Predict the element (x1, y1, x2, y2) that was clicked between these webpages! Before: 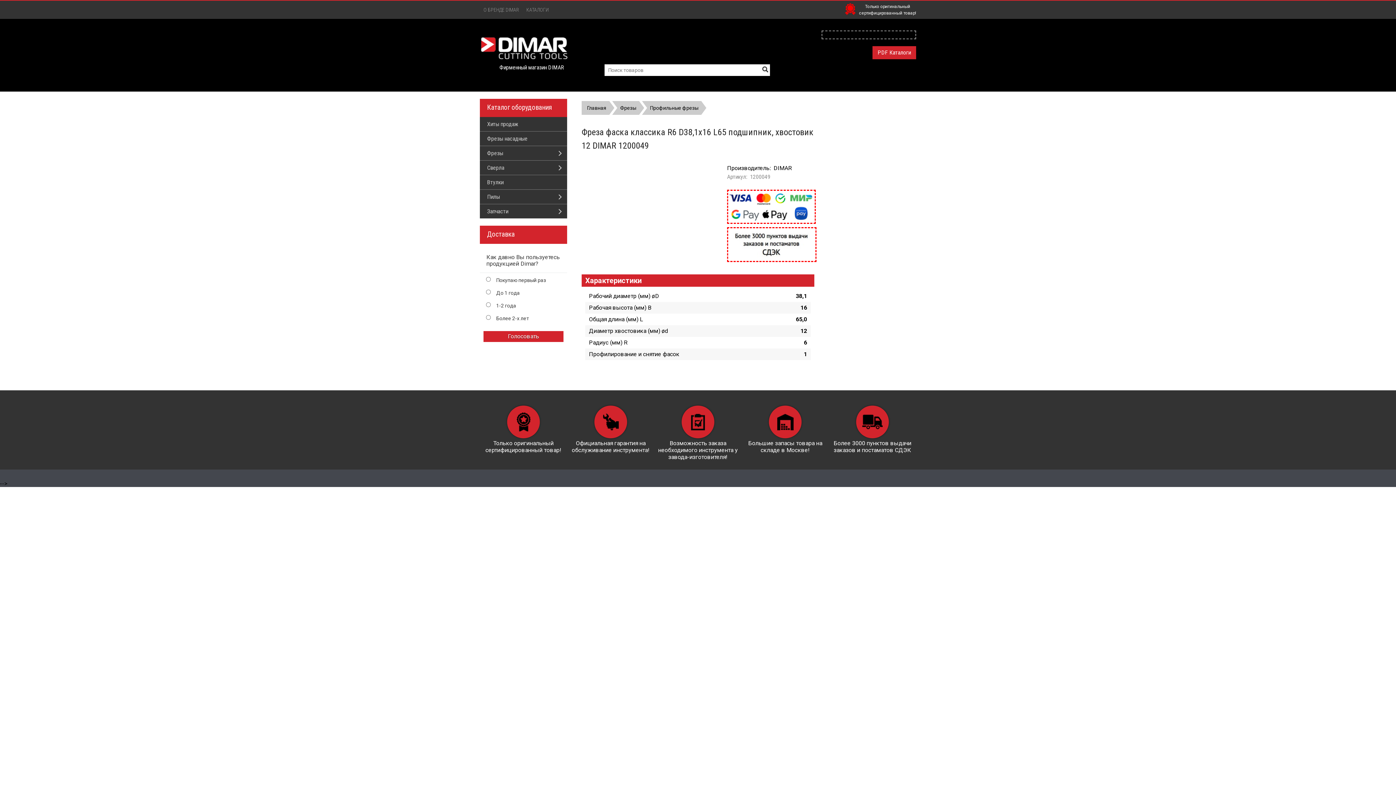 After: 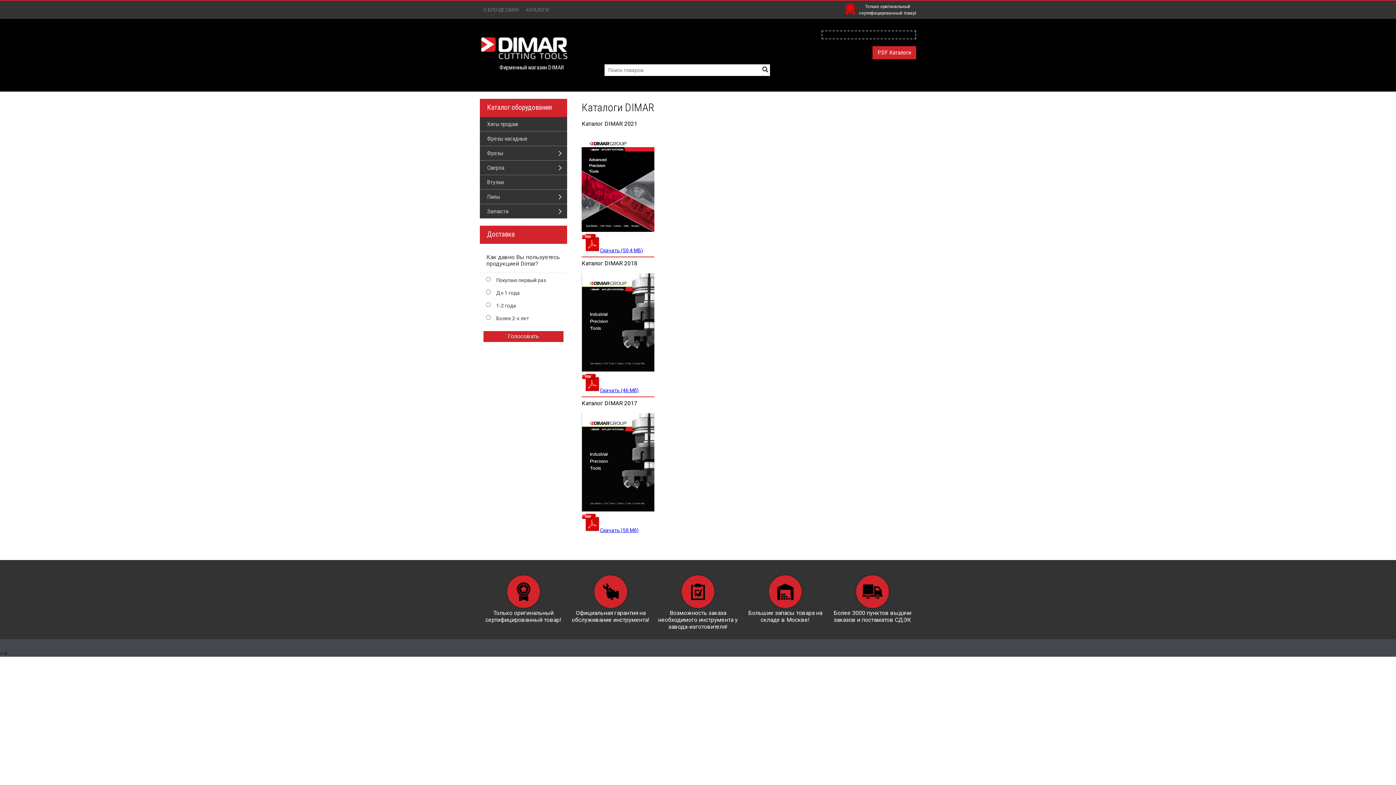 Action: bbox: (522, 0, 552, 18) label: КАТАЛОГИ